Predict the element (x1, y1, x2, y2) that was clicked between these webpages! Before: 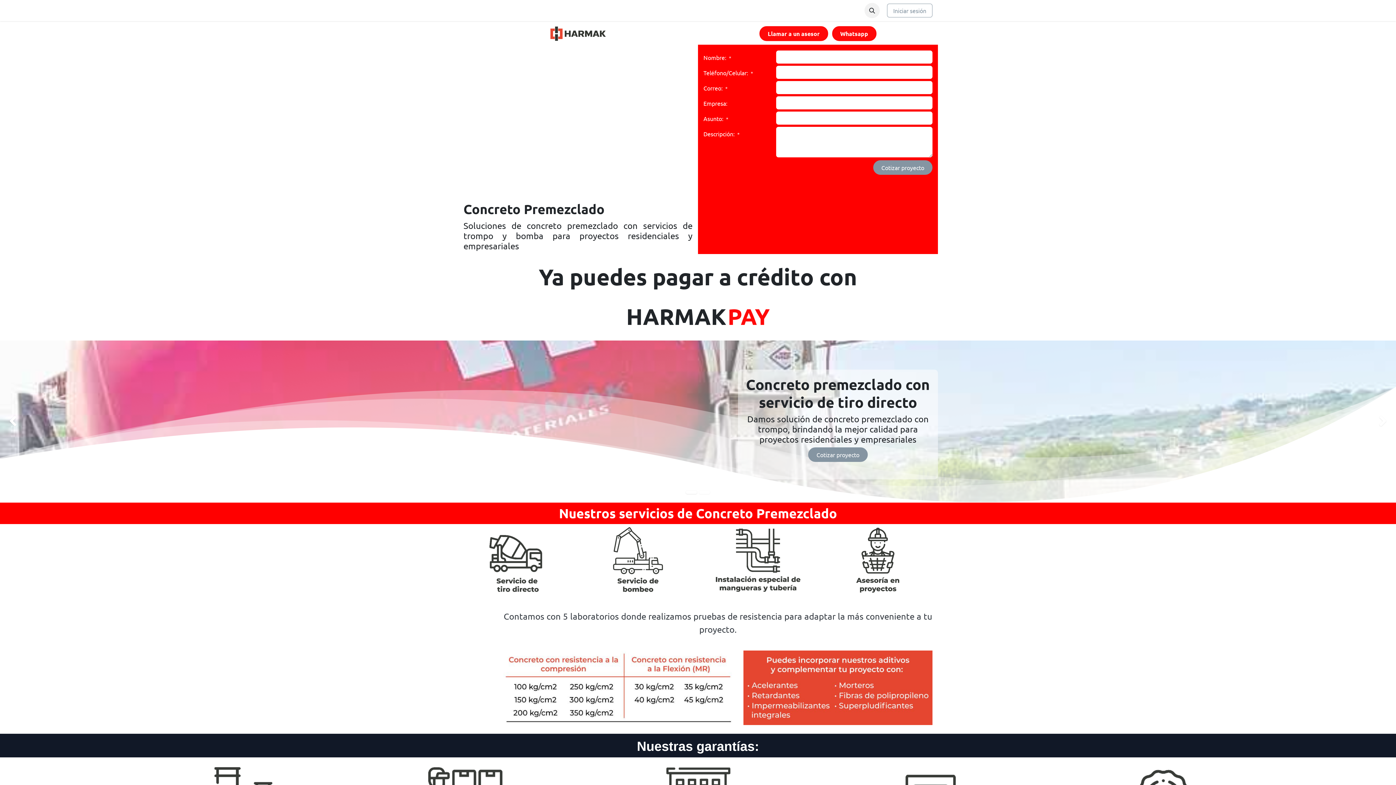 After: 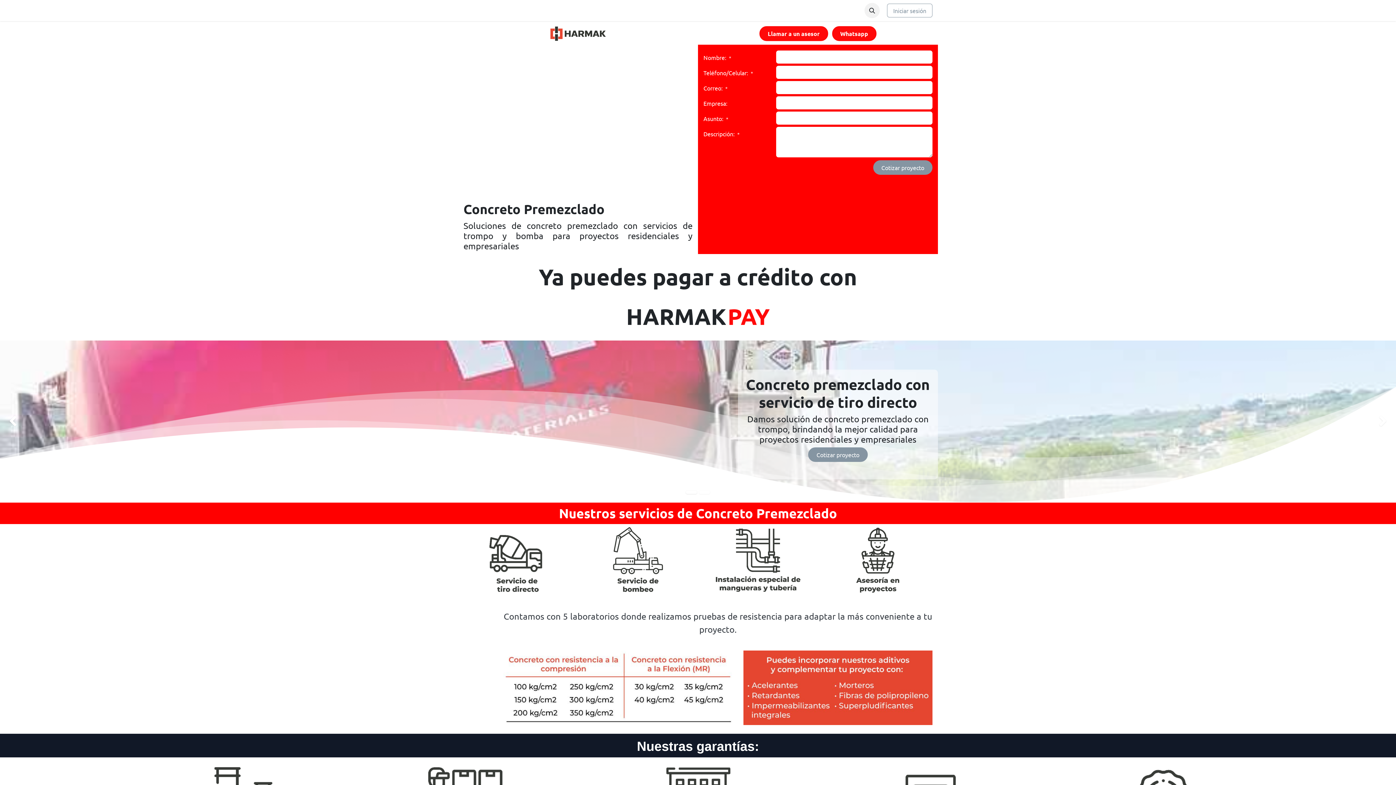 Action: label: Help  bbox: (482, 3, 507, 17)